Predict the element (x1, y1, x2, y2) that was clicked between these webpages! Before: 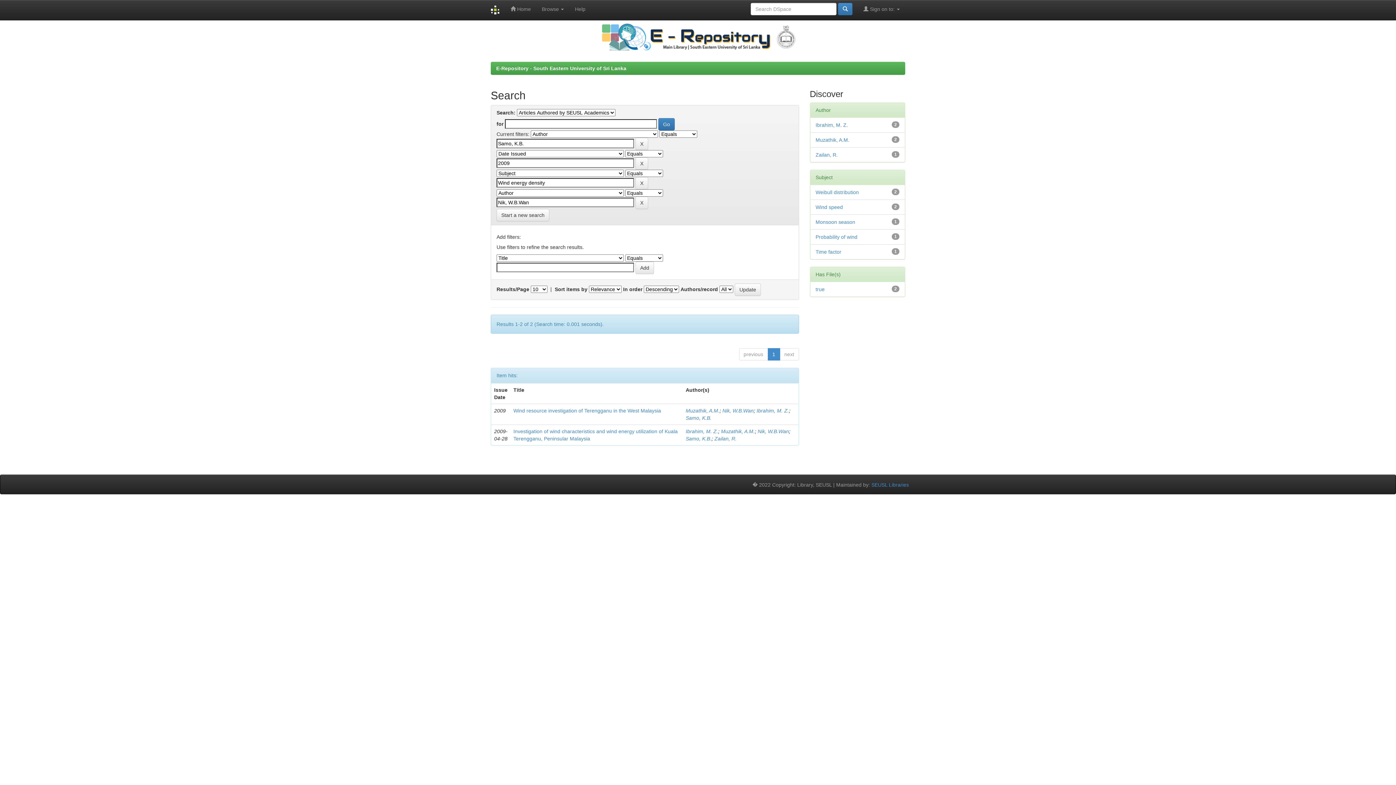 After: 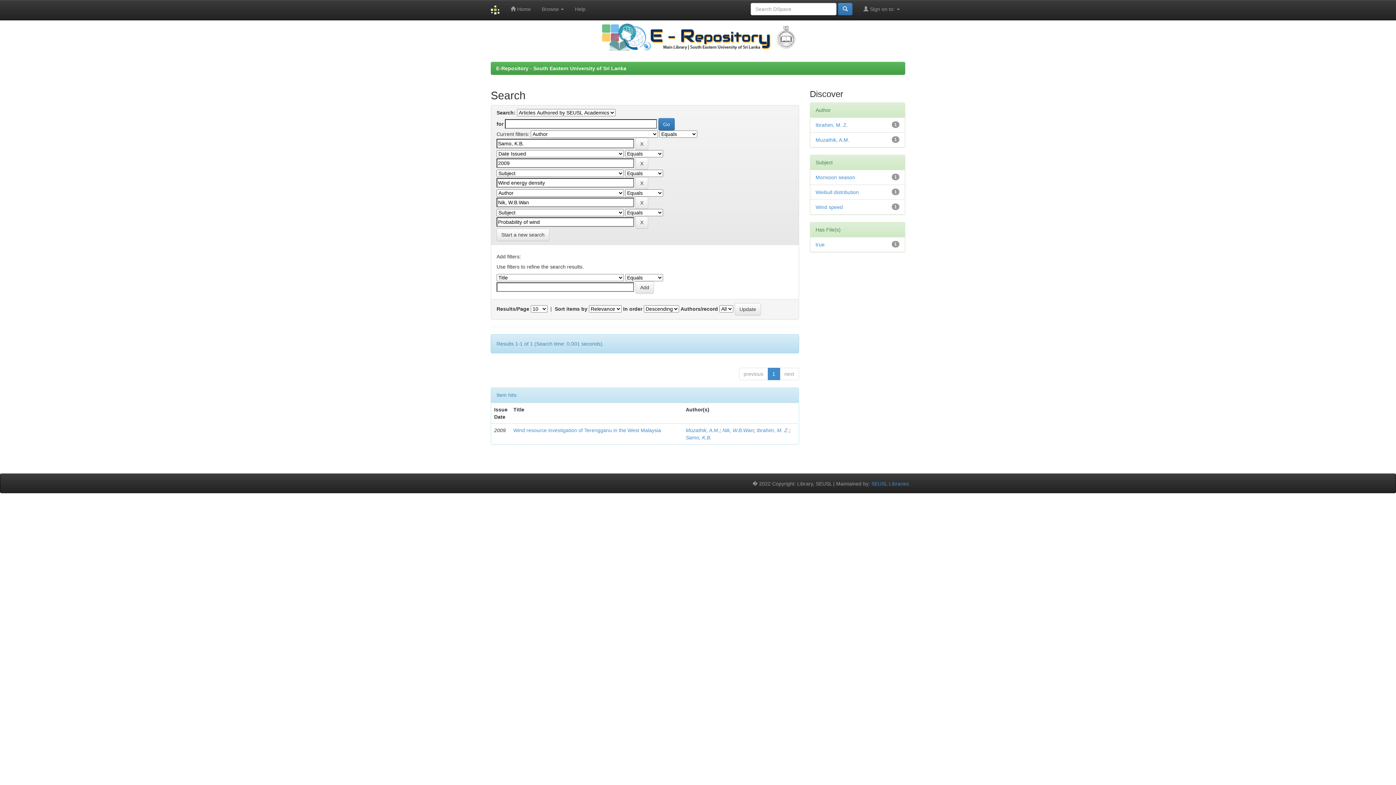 Action: label: Probability of wind bbox: (815, 234, 857, 240)